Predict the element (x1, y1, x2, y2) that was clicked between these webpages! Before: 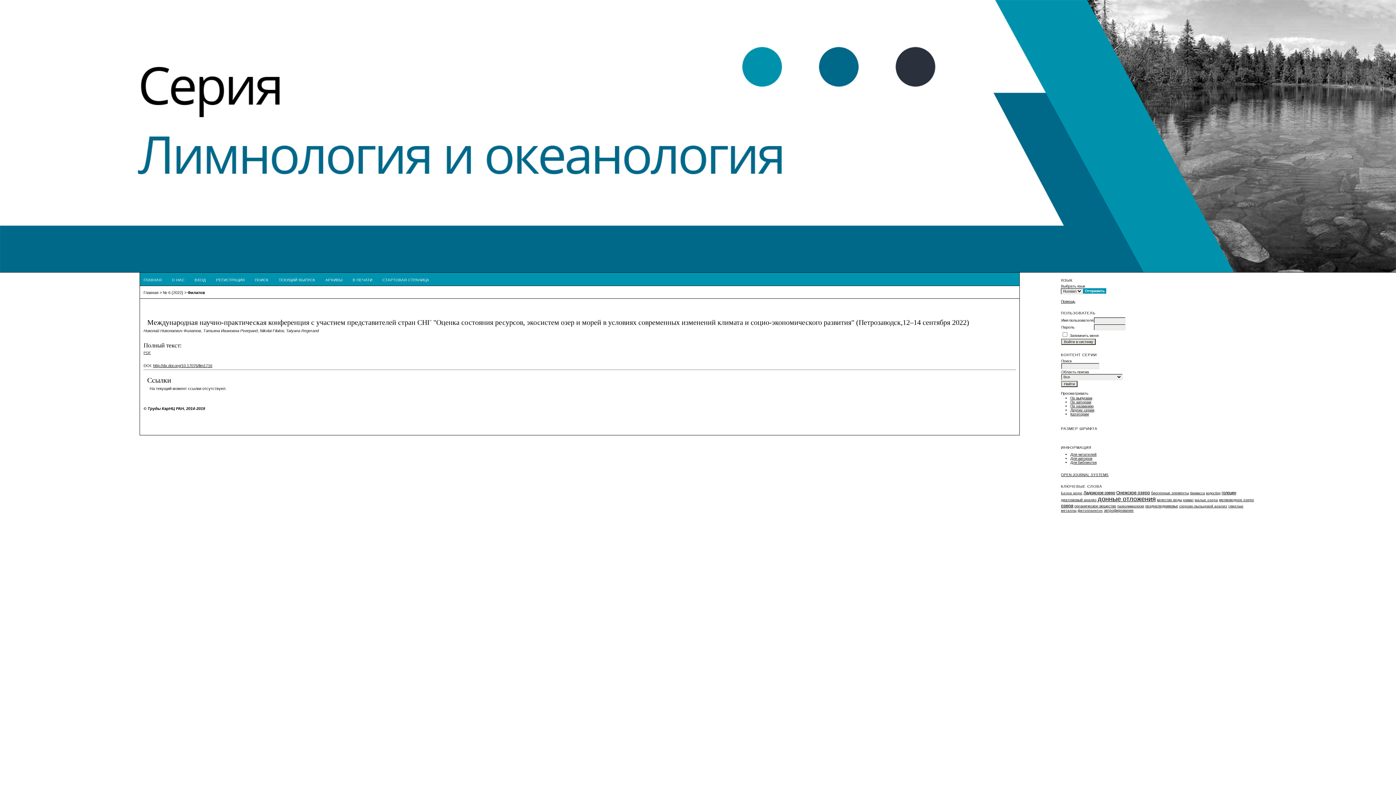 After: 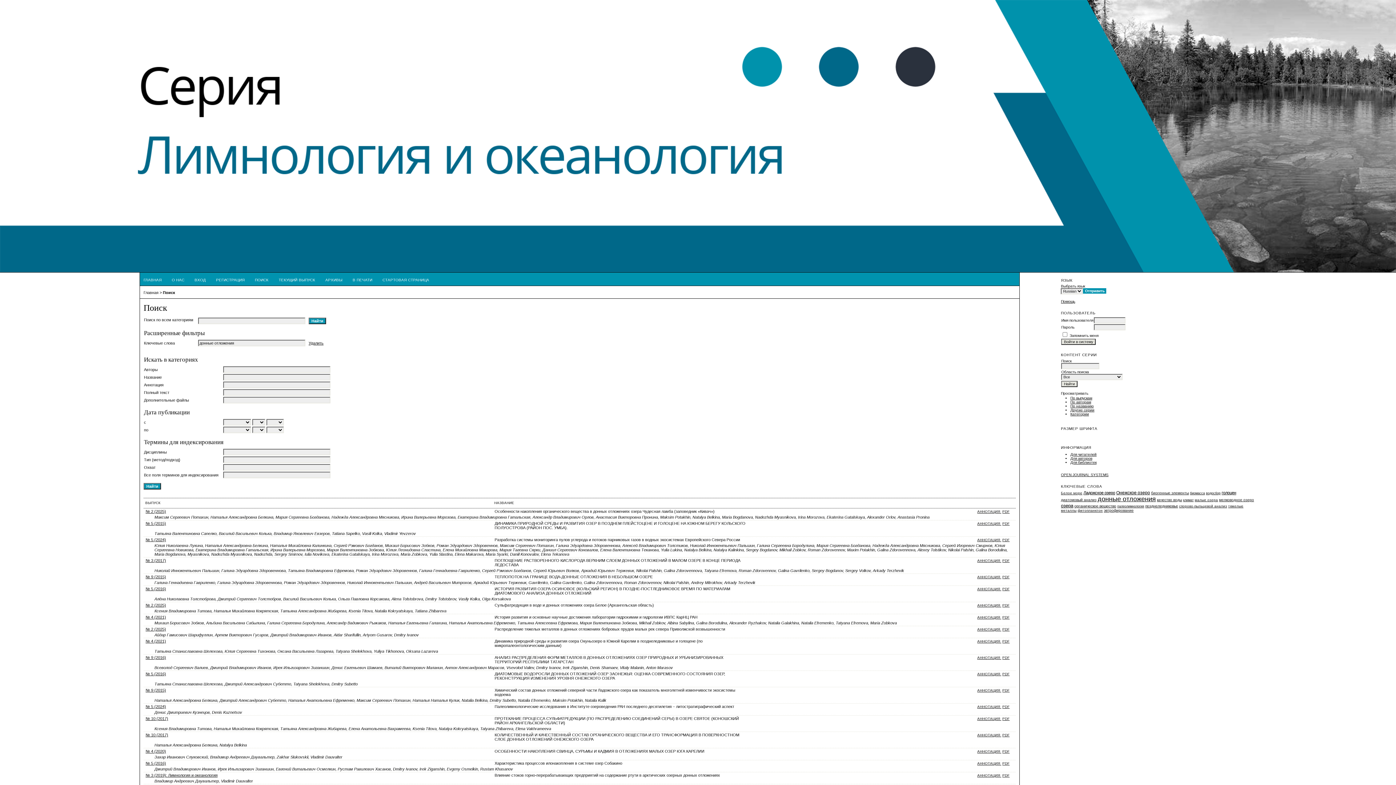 Action: label: донные отложения bbox: (1097, 498, 1156, 502)